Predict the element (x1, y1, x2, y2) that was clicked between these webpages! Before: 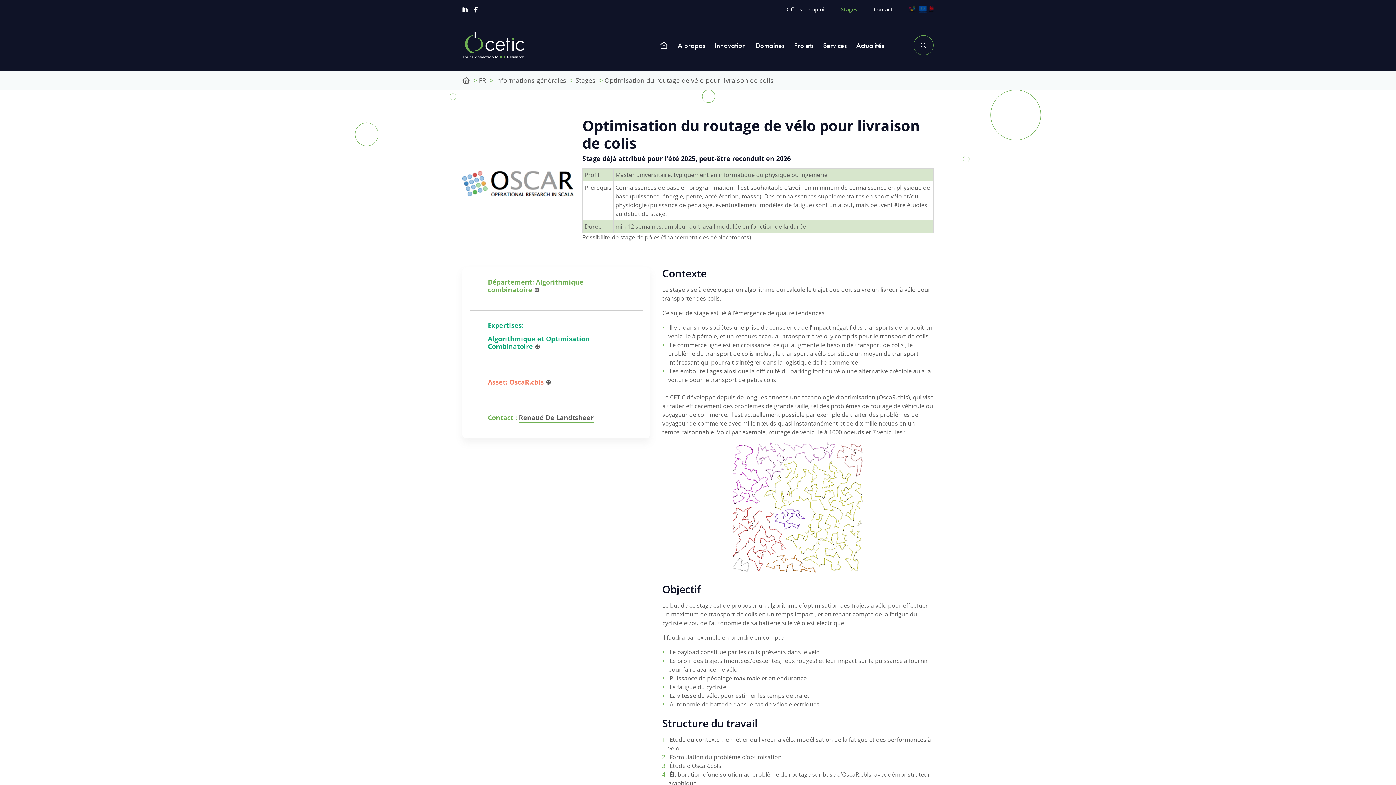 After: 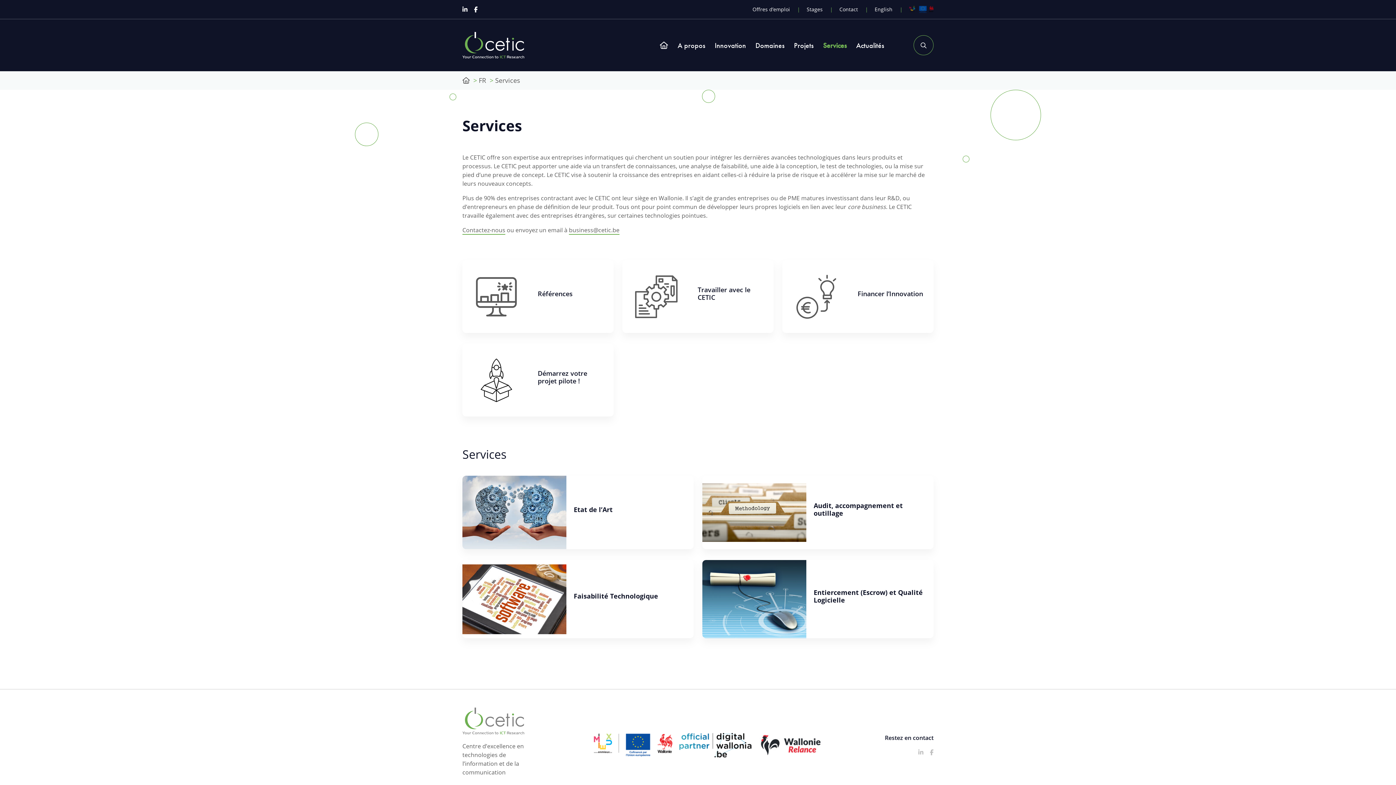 Action: bbox: (823, 39, 846, 50) label: Services